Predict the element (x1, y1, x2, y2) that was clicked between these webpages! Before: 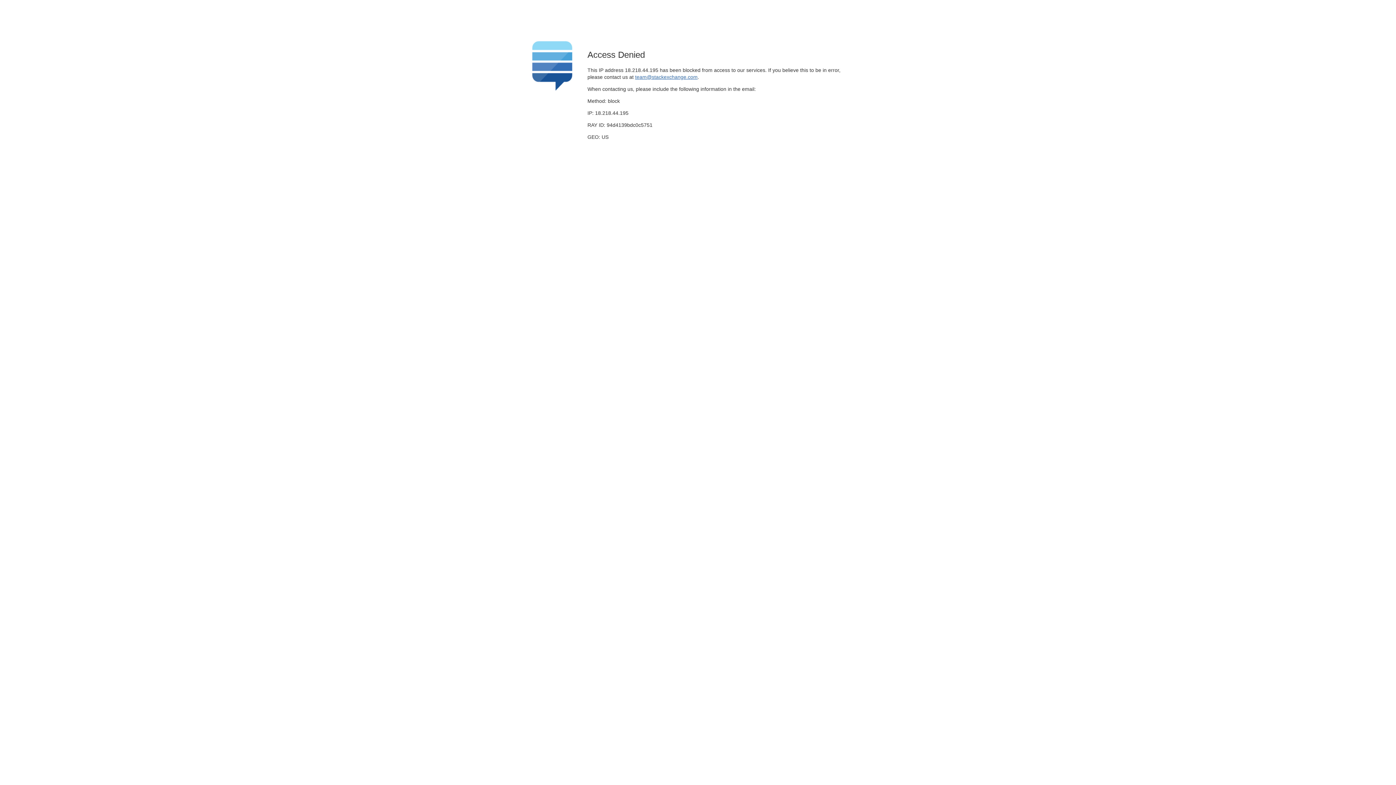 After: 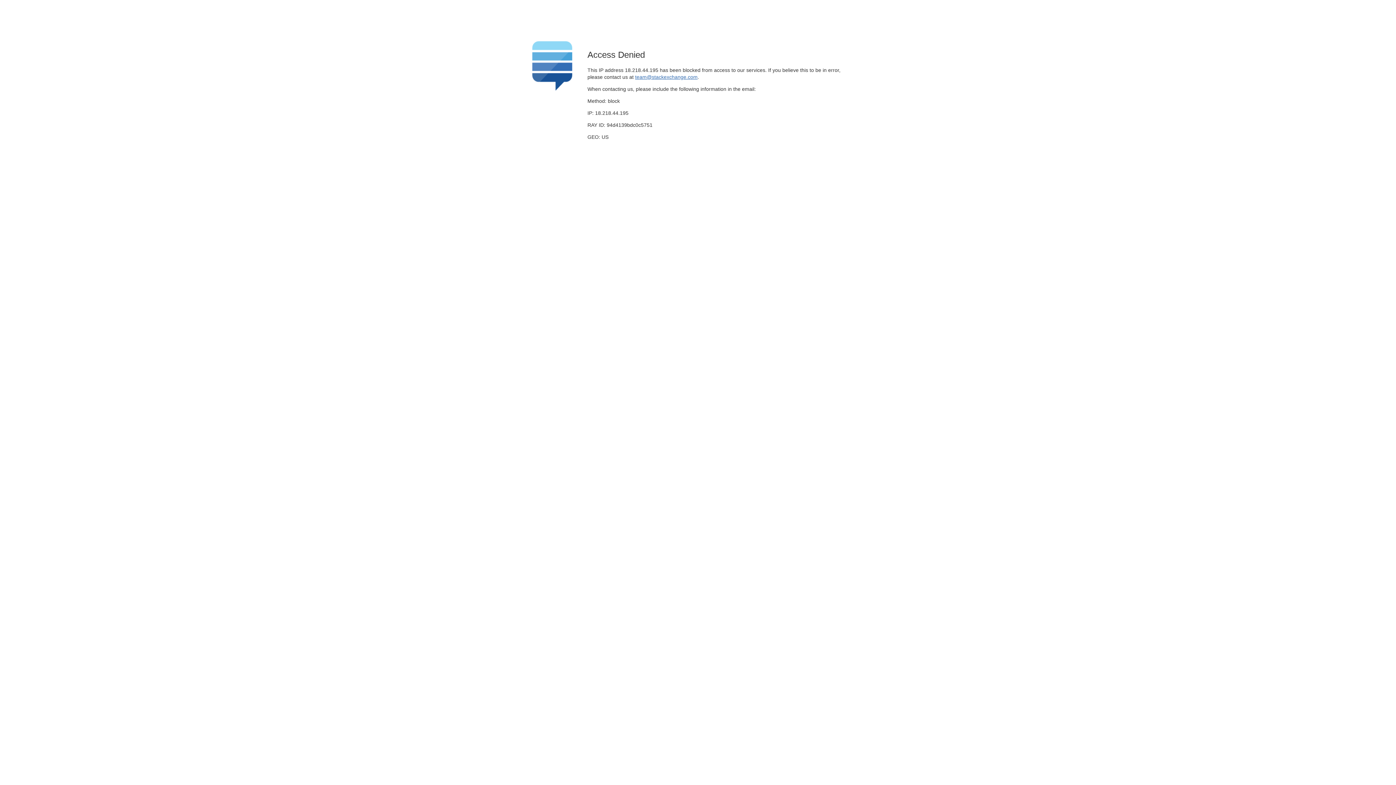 Action: label: team@stackexchange.com bbox: (635, 74, 697, 79)